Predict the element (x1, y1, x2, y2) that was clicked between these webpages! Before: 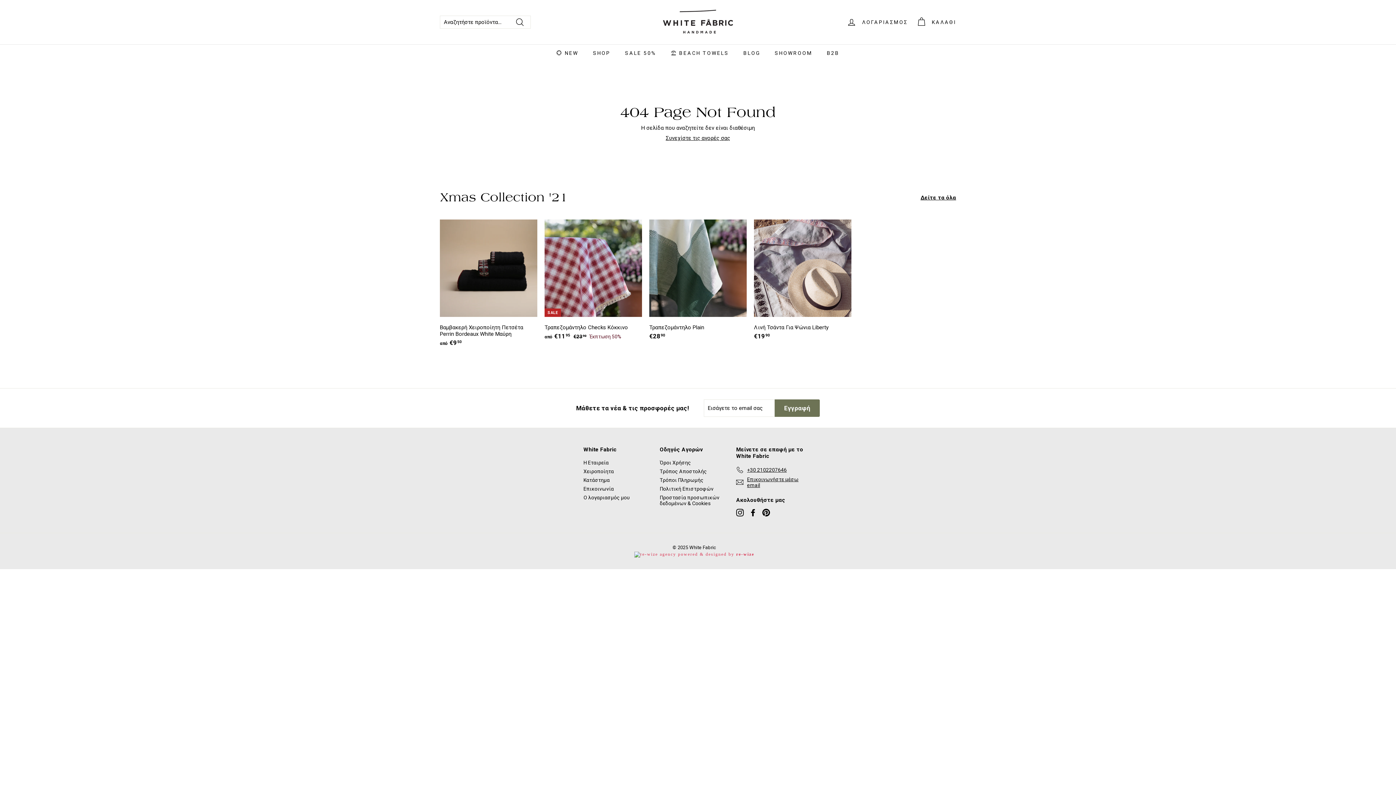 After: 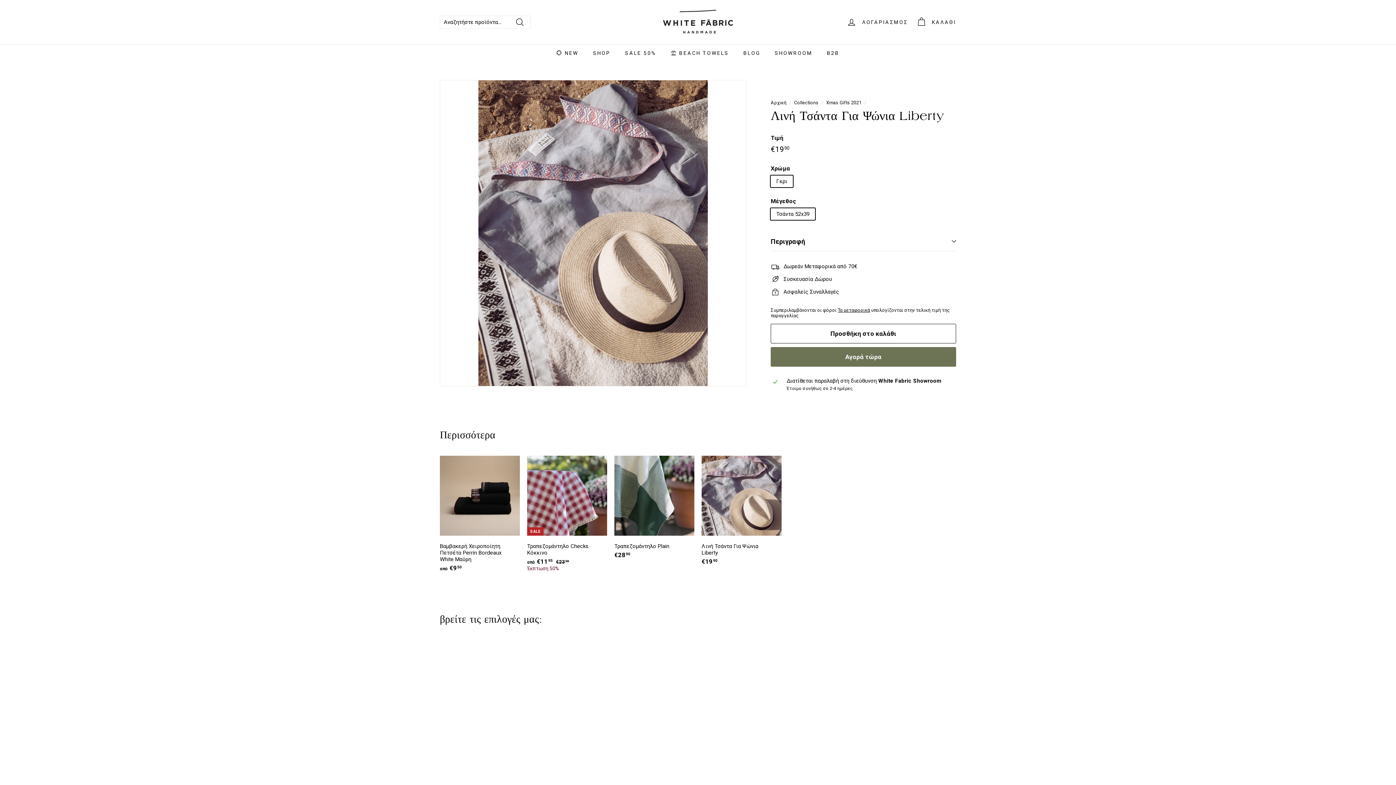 Action: bbox: (754, 219, 851, 356) label: Λινή Τσάντα Για Ψώνια Liberty
€1990
€19.90